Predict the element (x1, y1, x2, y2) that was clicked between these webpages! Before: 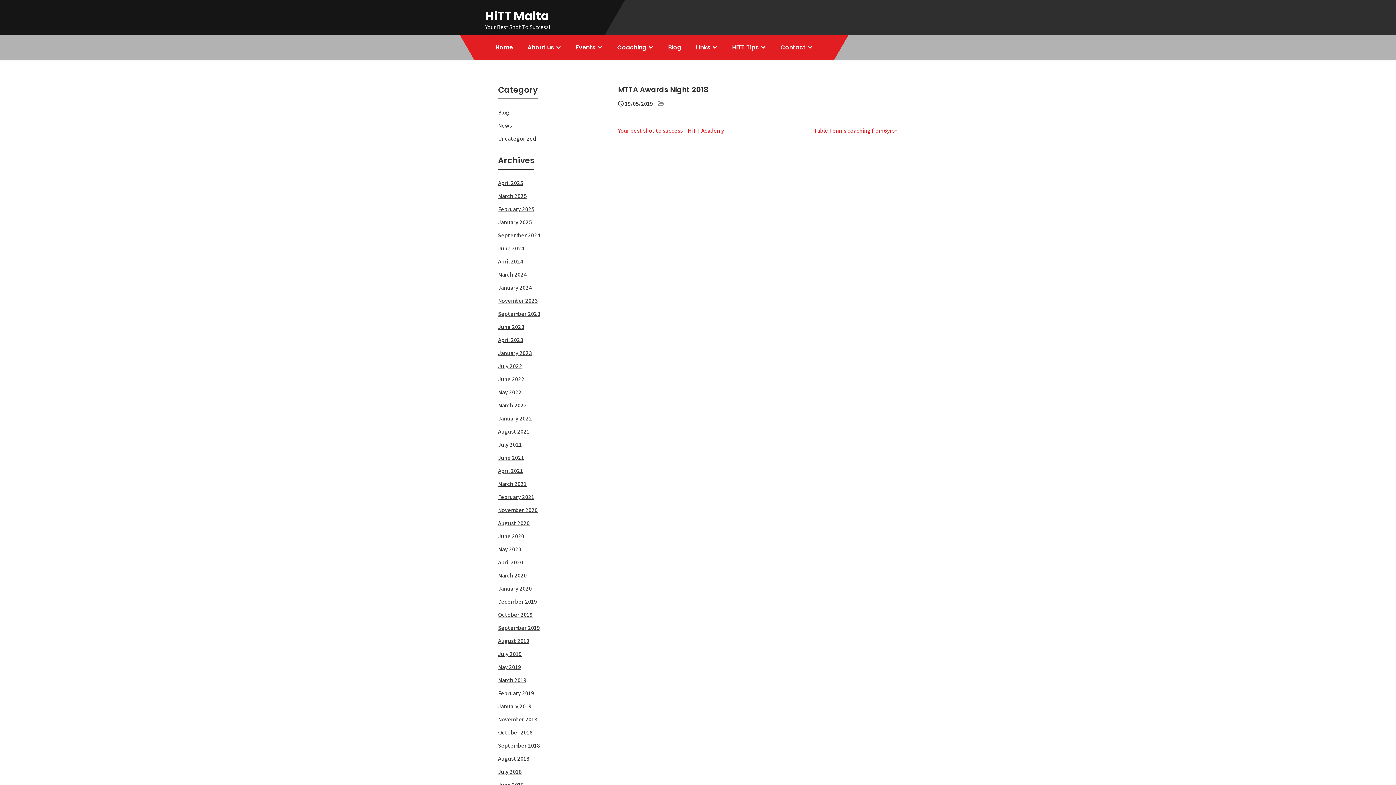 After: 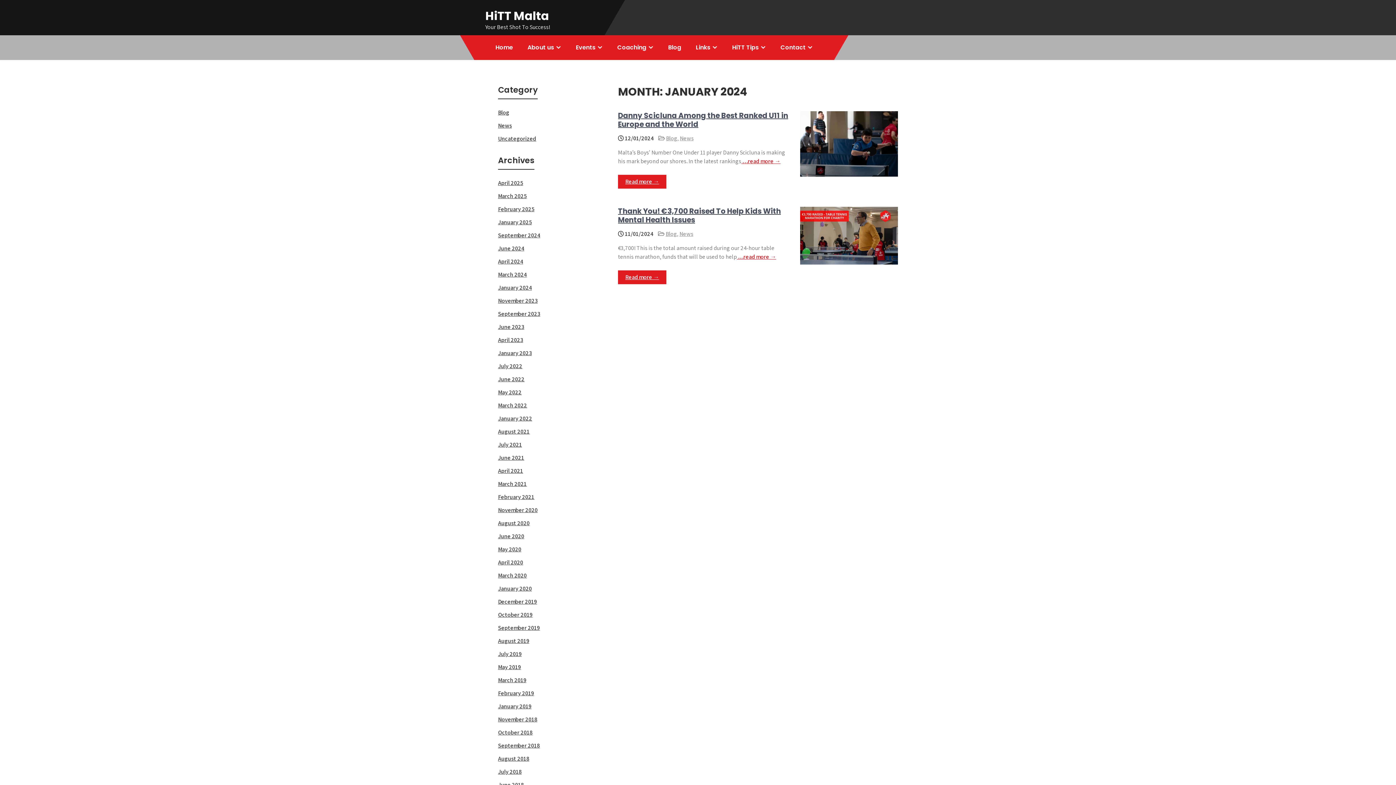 Action: label: January 2024 bbox: (498, 284, 532, 291)